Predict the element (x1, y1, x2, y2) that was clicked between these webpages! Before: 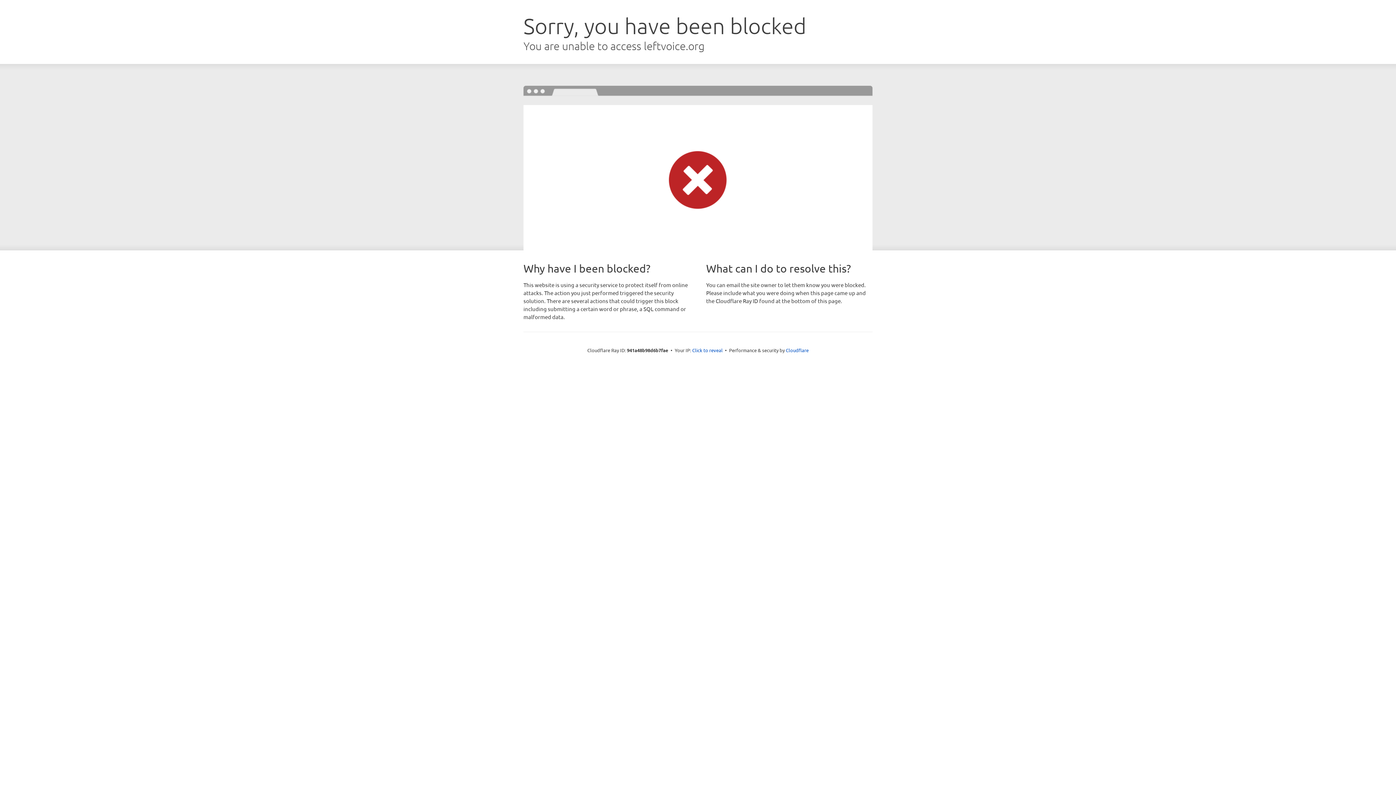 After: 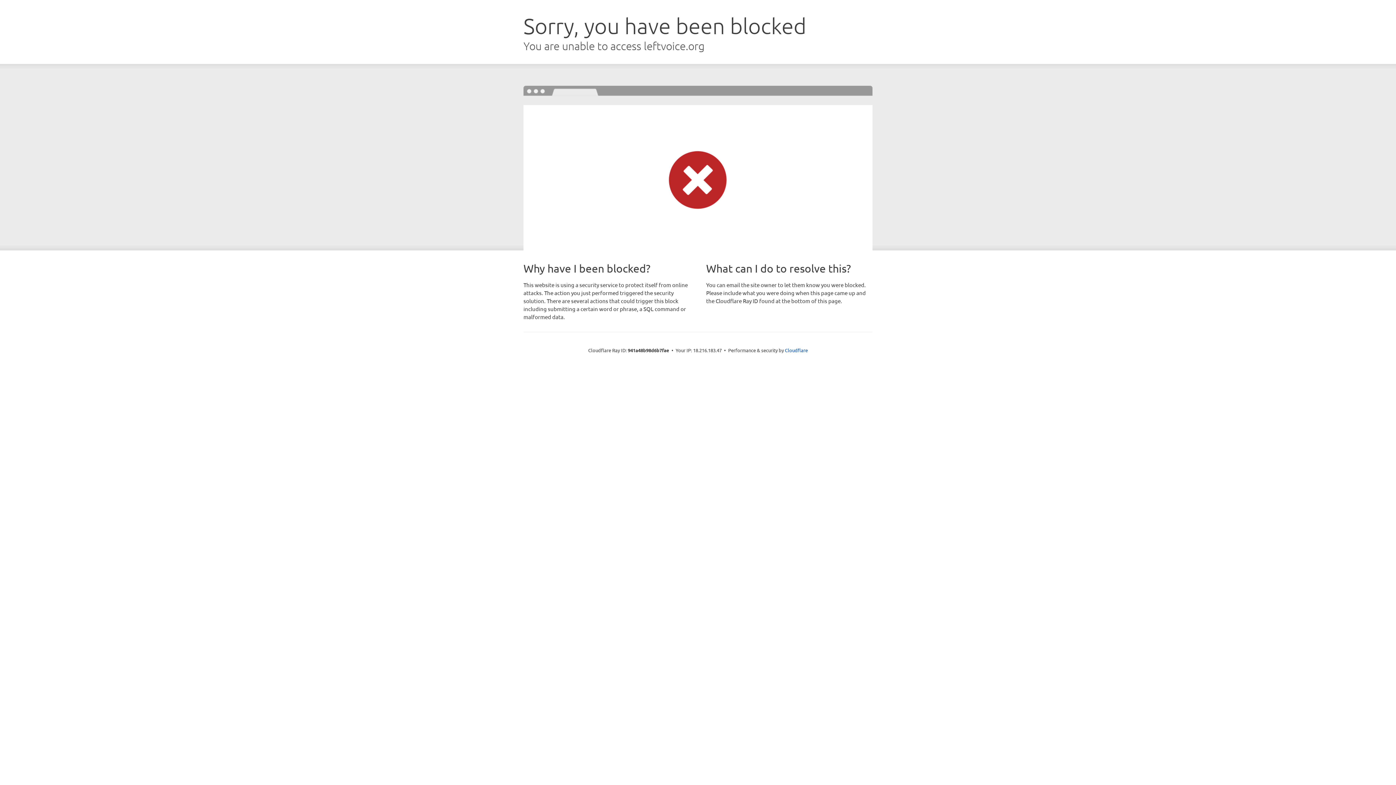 Action: bbox: (692, 346, 722, 353) label: Click to reveal